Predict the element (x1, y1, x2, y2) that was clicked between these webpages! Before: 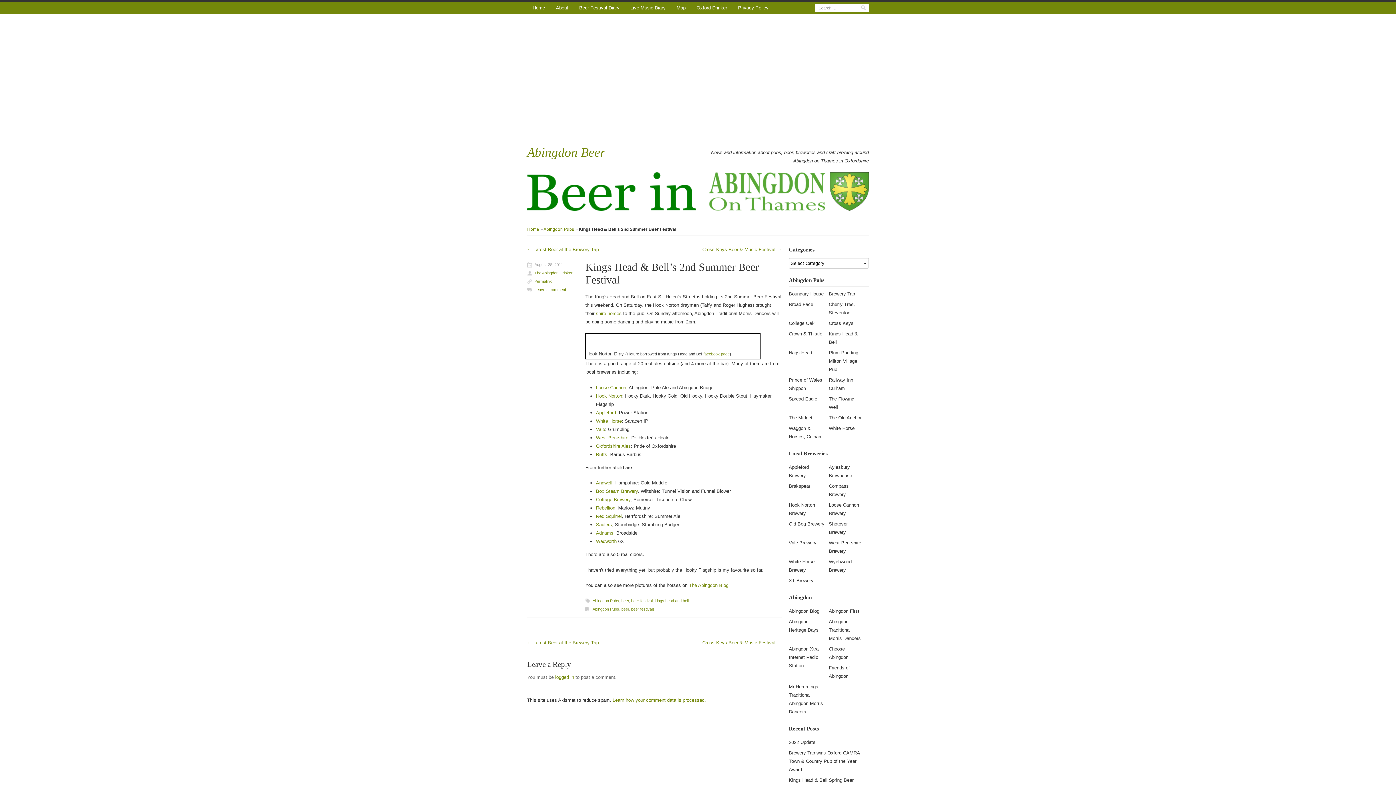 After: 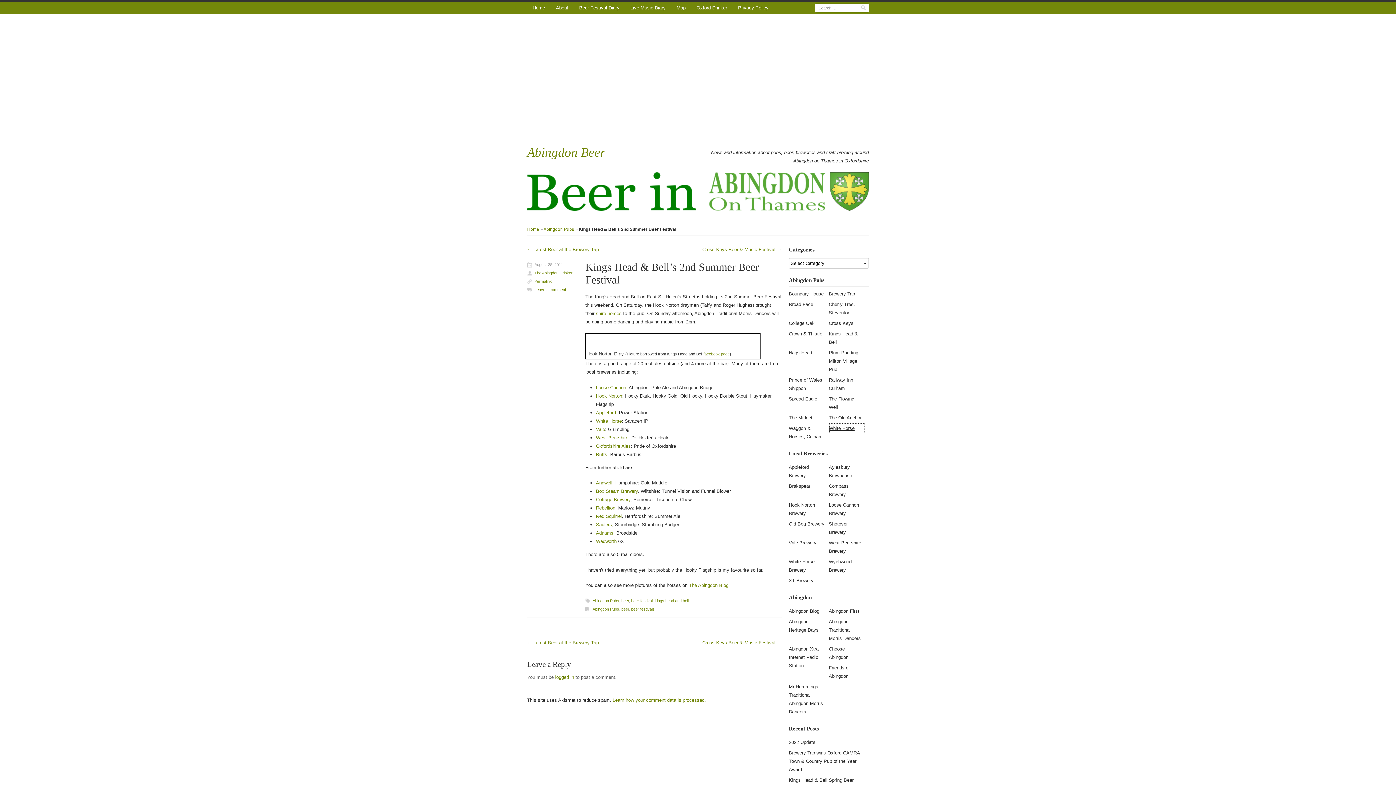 Action: bbox: (829, 423, 865, 433) label: White Horse